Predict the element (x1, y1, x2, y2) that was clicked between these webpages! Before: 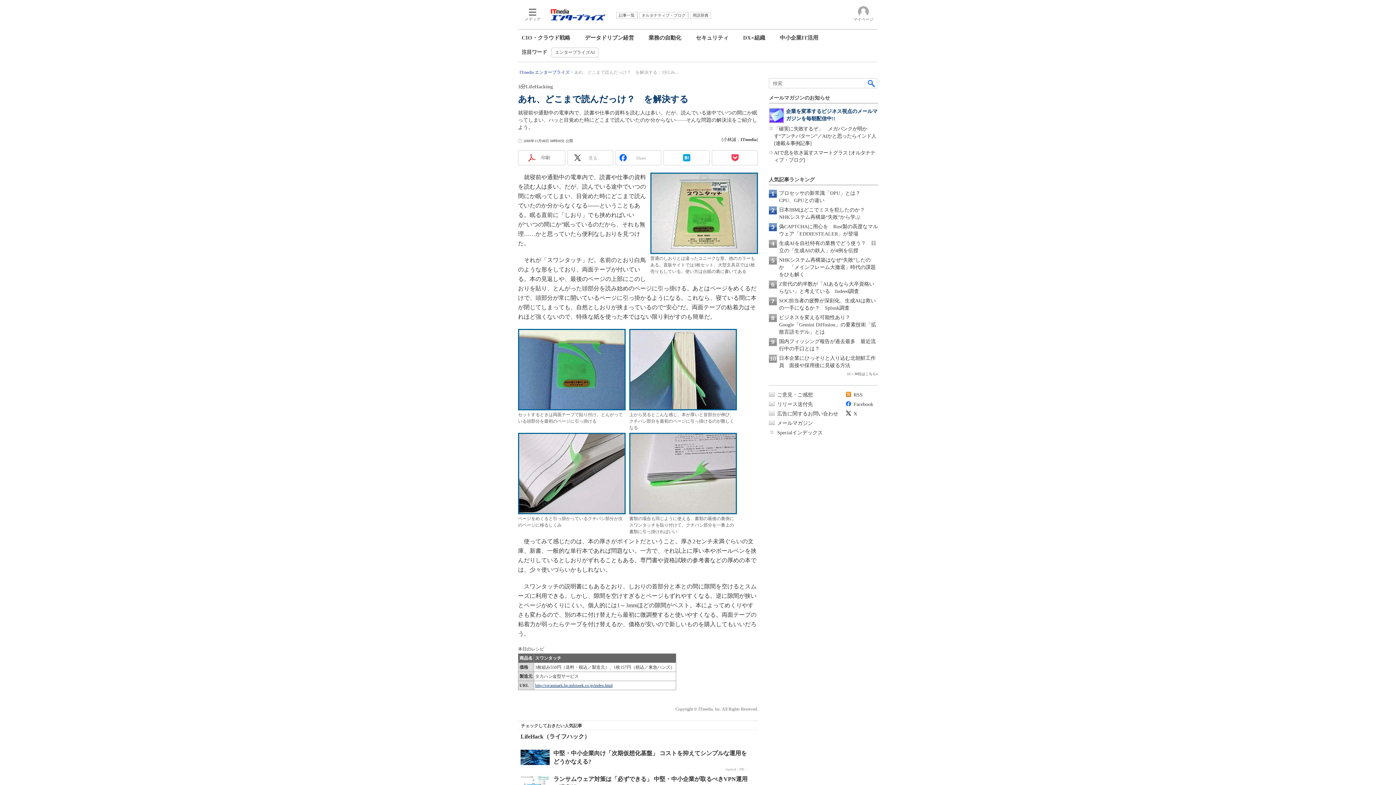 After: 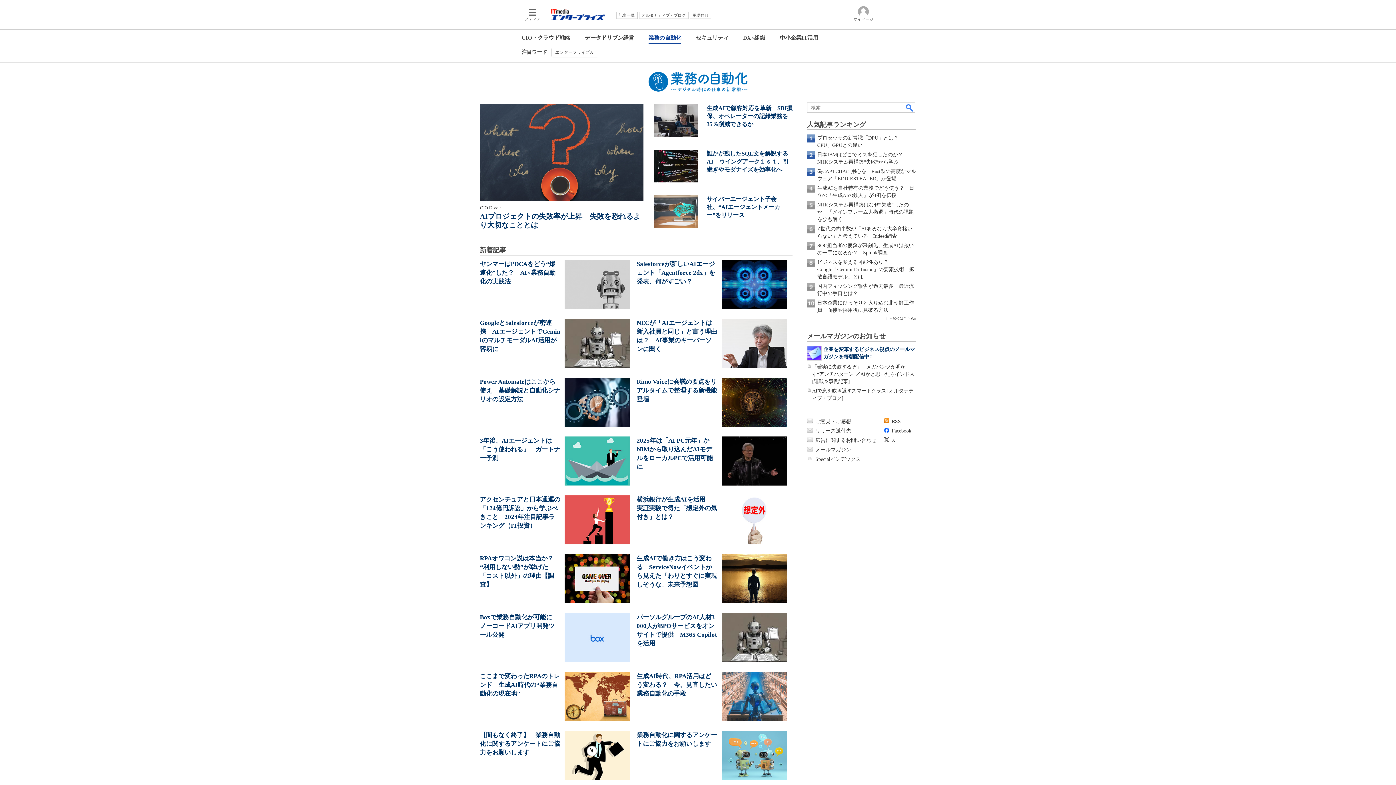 Action: label: 業務の自動化 bbox: (648, 34, 681, 41)